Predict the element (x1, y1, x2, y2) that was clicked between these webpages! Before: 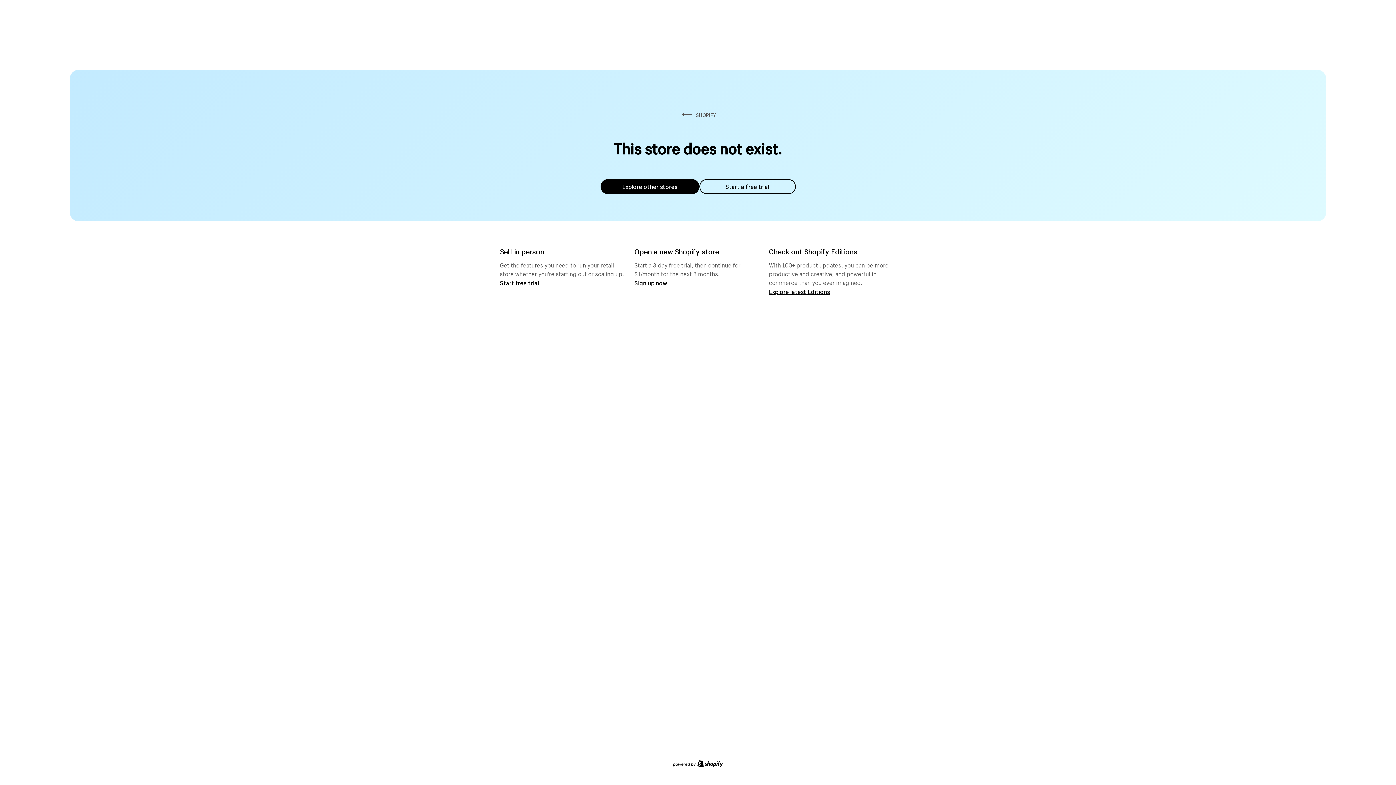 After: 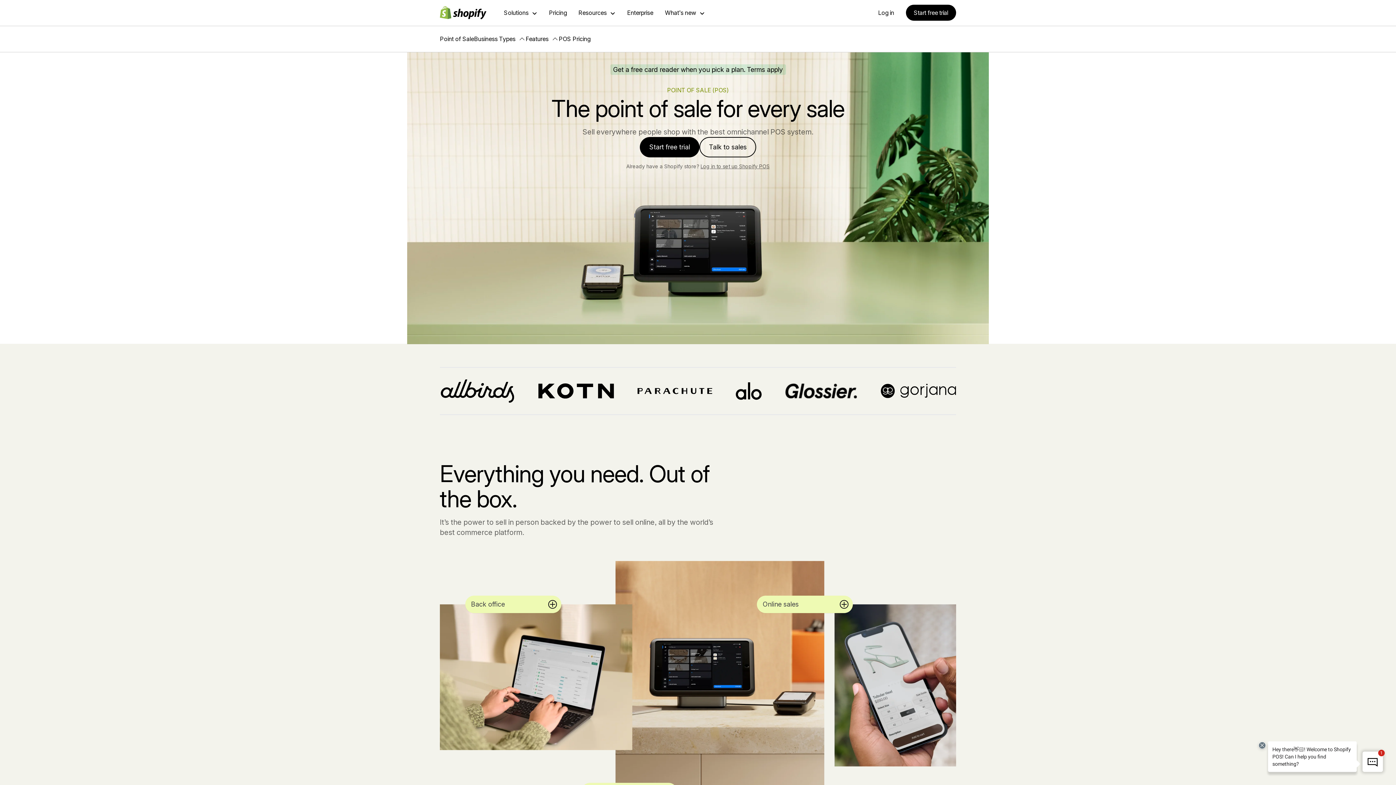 Action: bbox: (500, 279, 539, 286) label: Start free trial